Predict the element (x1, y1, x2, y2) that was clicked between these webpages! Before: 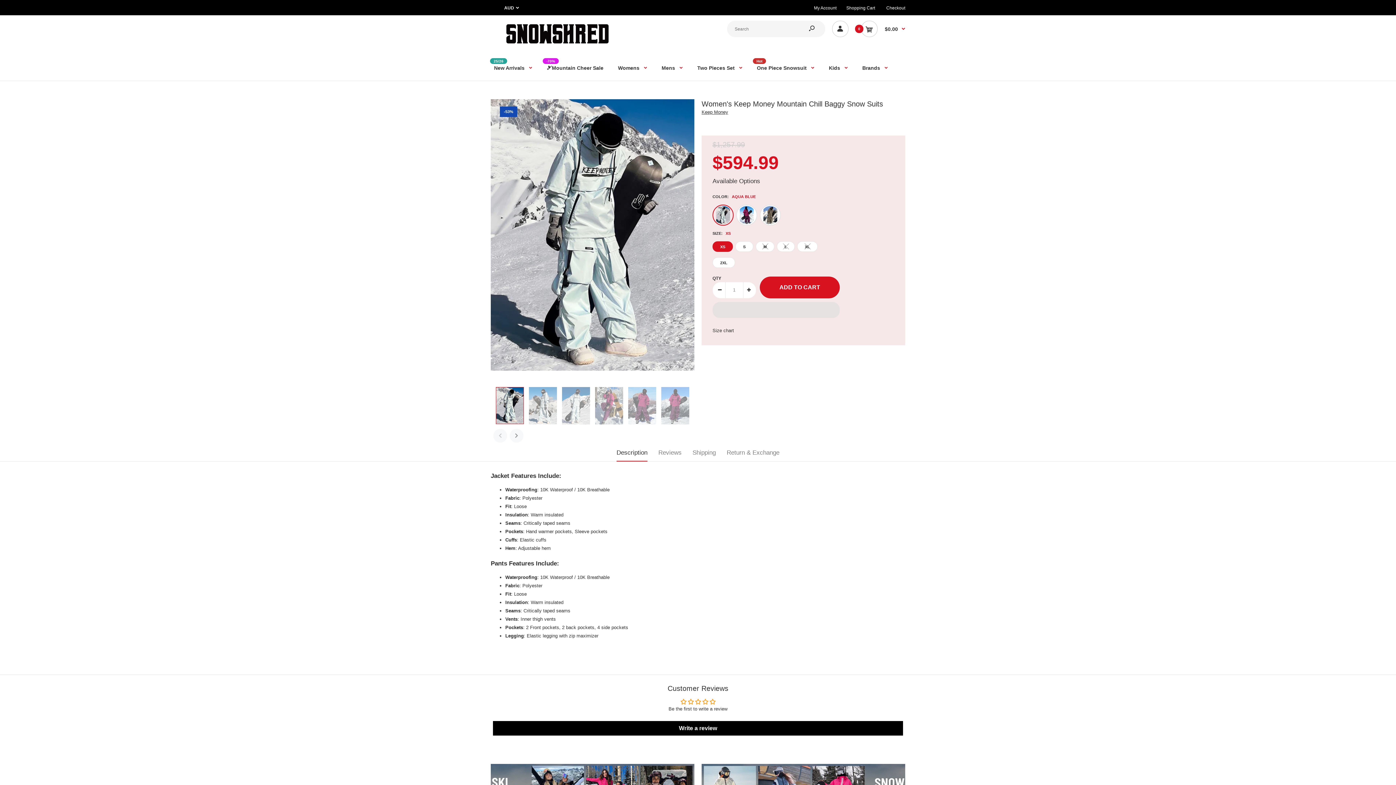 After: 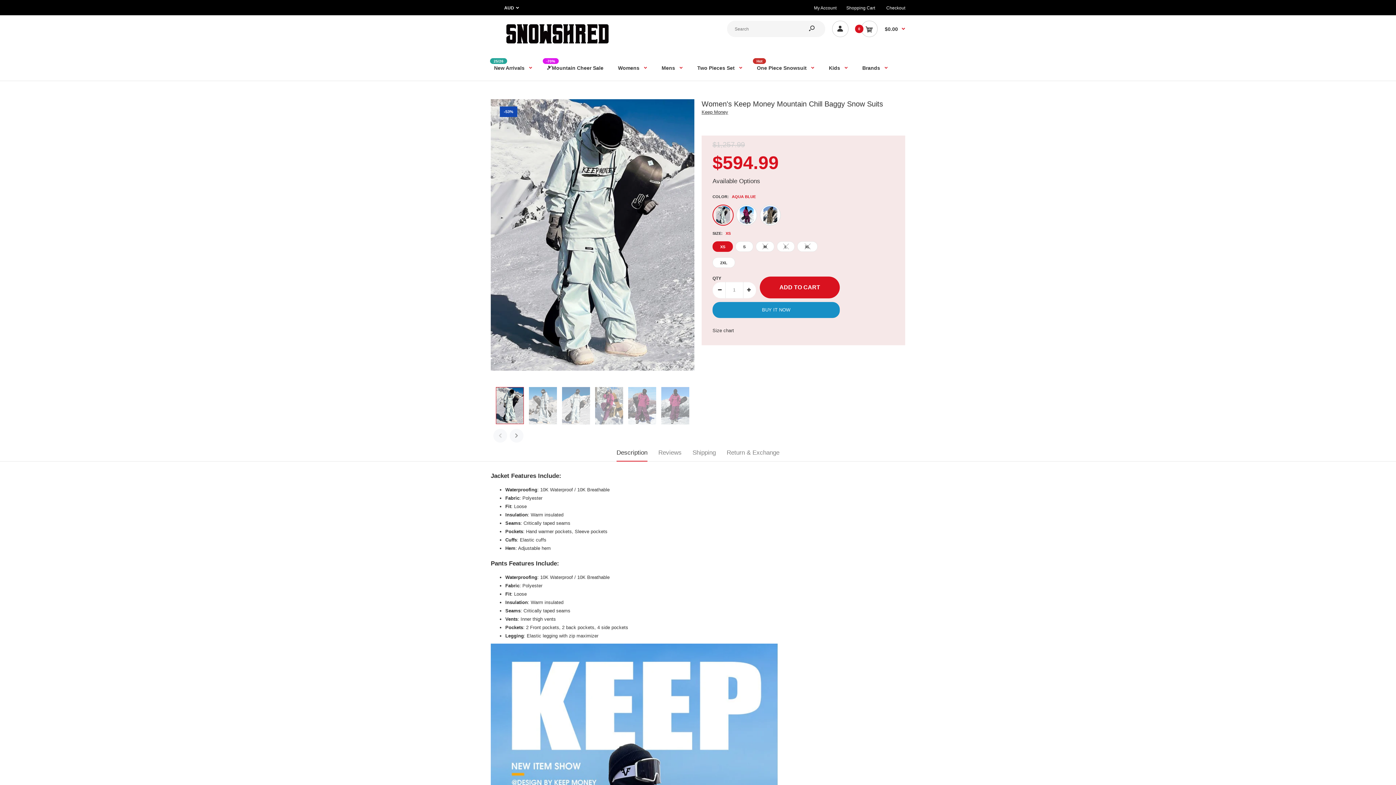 Action: bbox: (493, 721, 903, 735) label: Write a review